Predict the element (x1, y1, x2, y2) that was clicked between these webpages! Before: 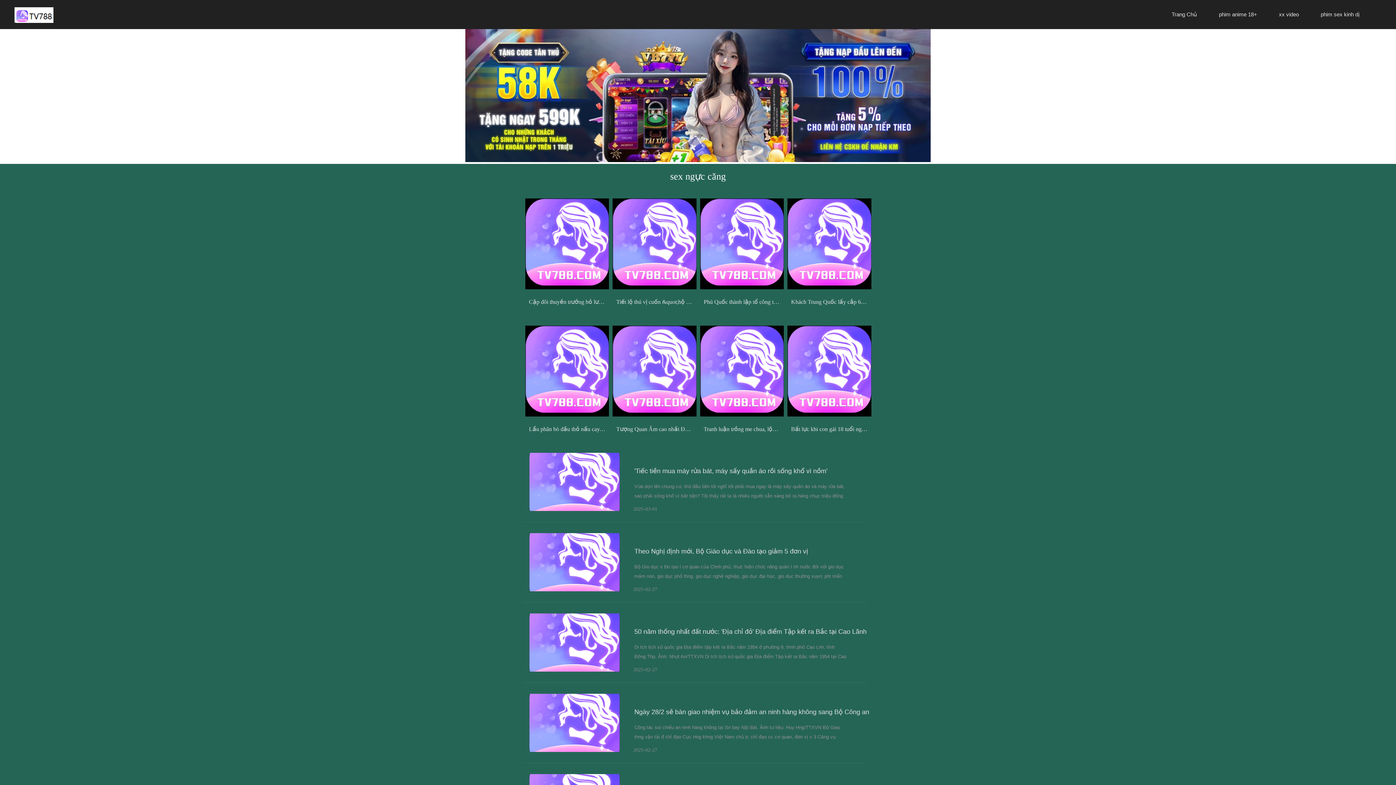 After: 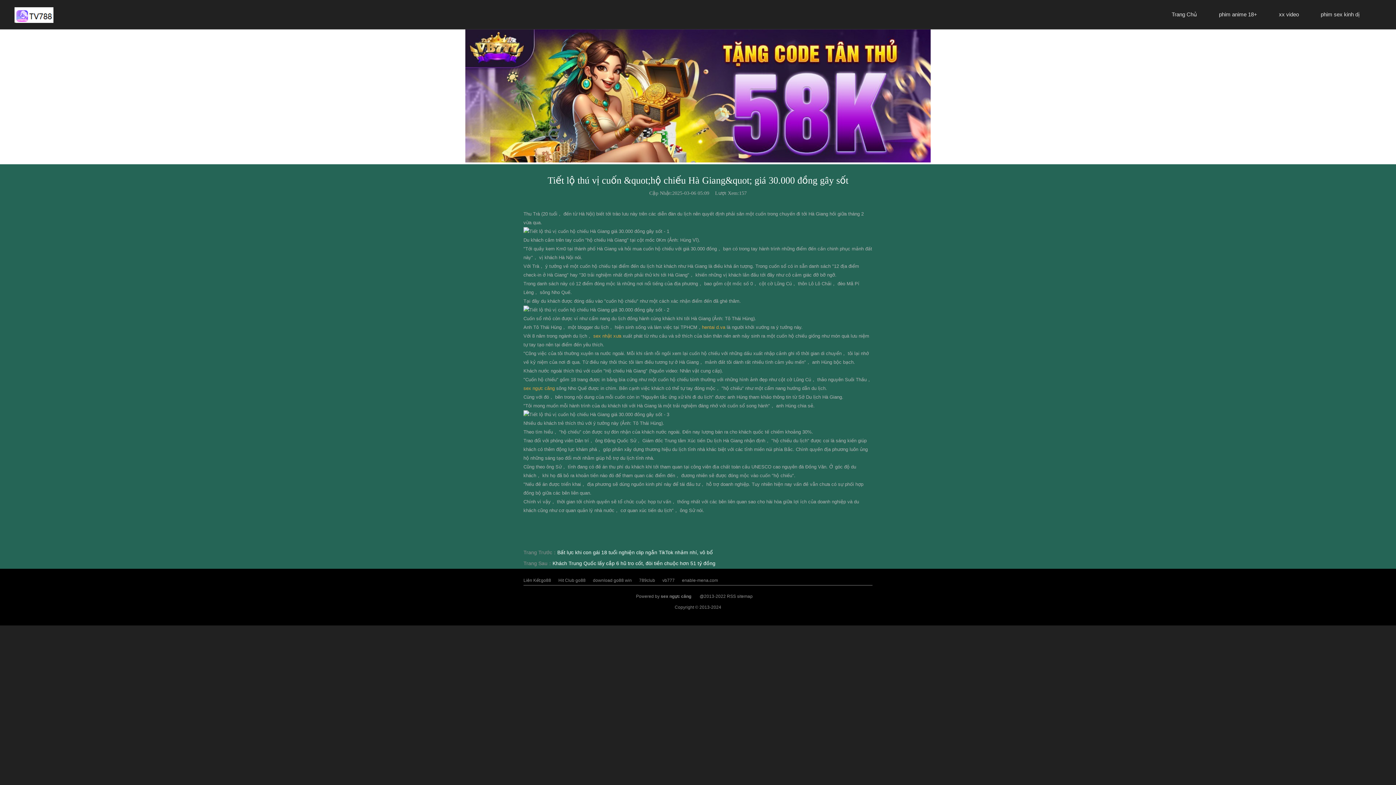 Action: label: Tiết lộ thú vị cuốn &quot;hộ chiếu Hà Giang&quot; giá 30.000 đồng gây sốt bbox: (612, 198, 696, 289)